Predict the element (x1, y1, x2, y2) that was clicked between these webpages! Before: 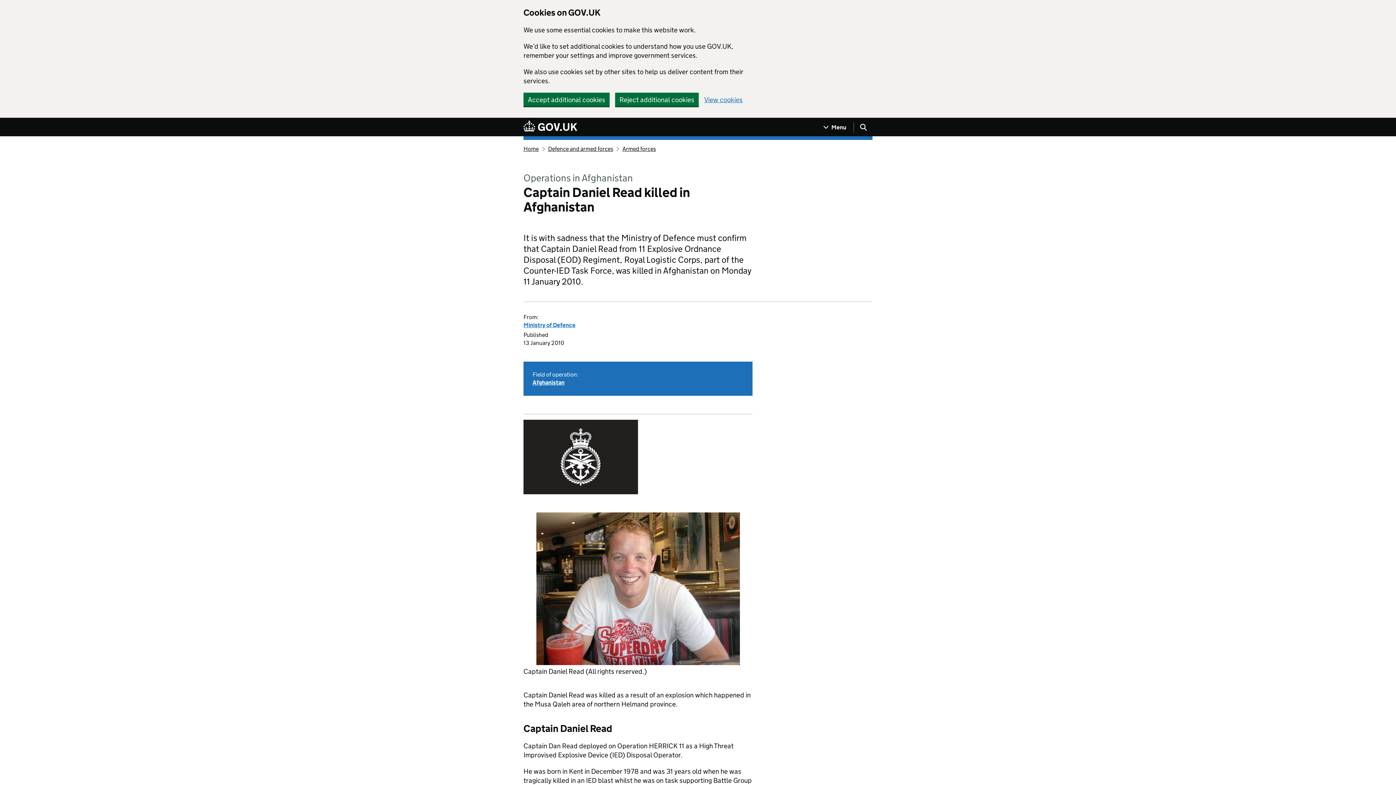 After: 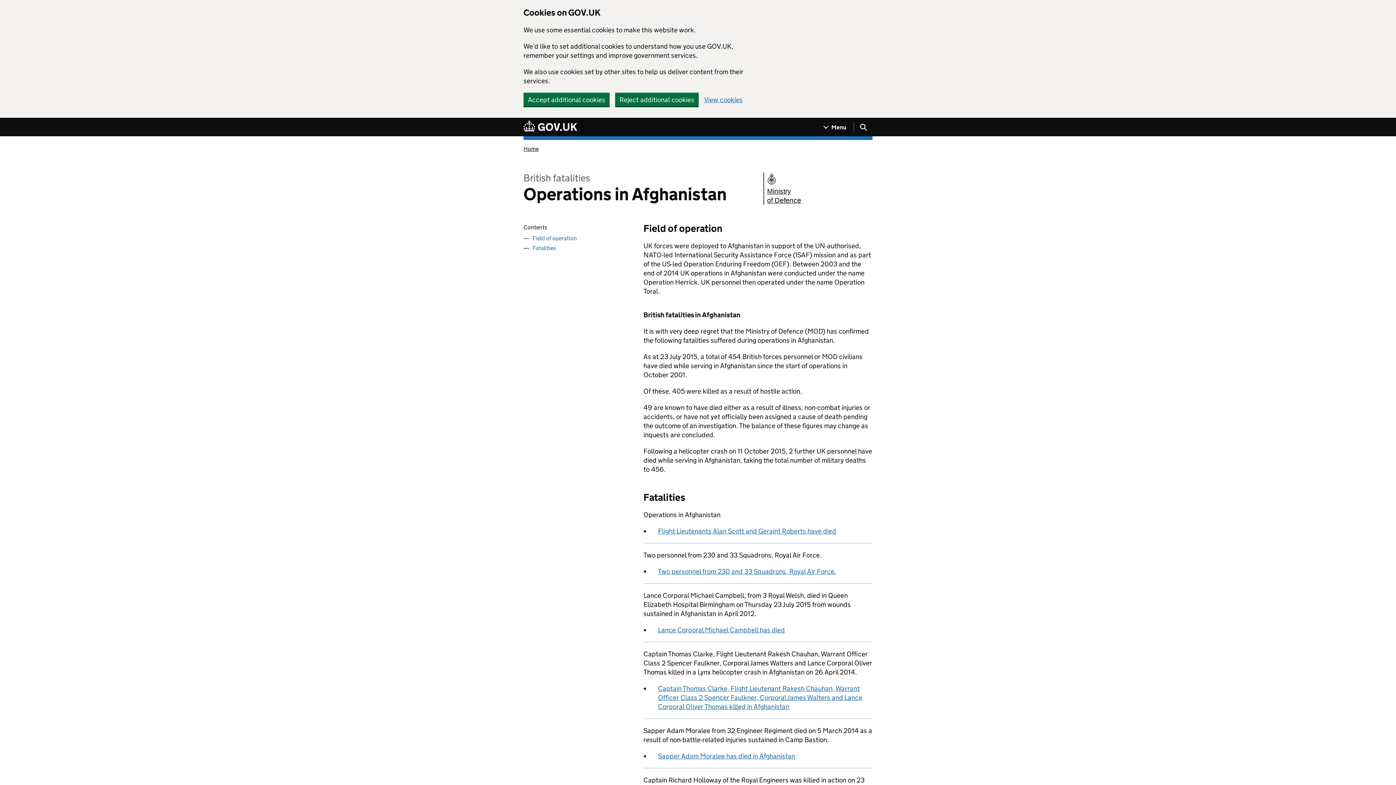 Action: label: Afghanistan bbox: (532, 379, 564, 386)